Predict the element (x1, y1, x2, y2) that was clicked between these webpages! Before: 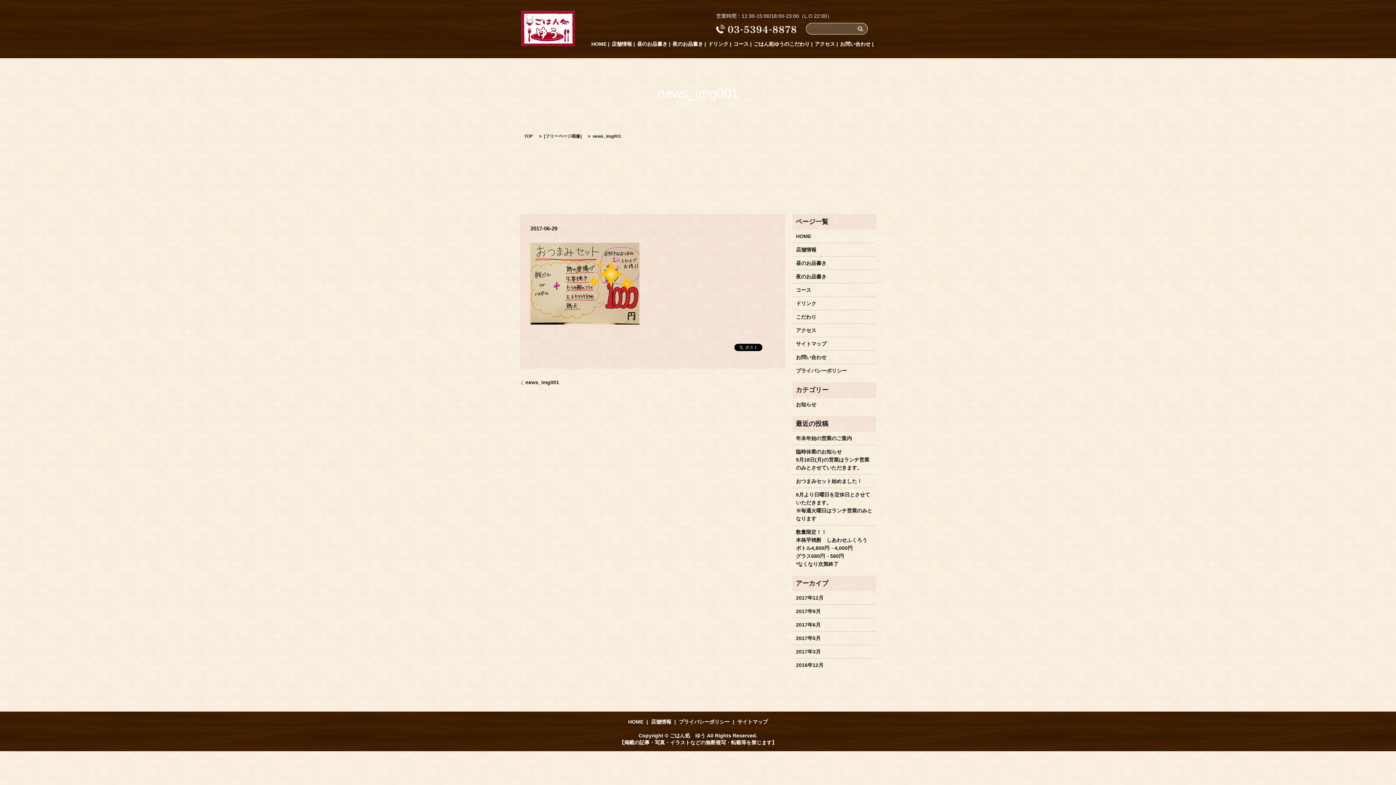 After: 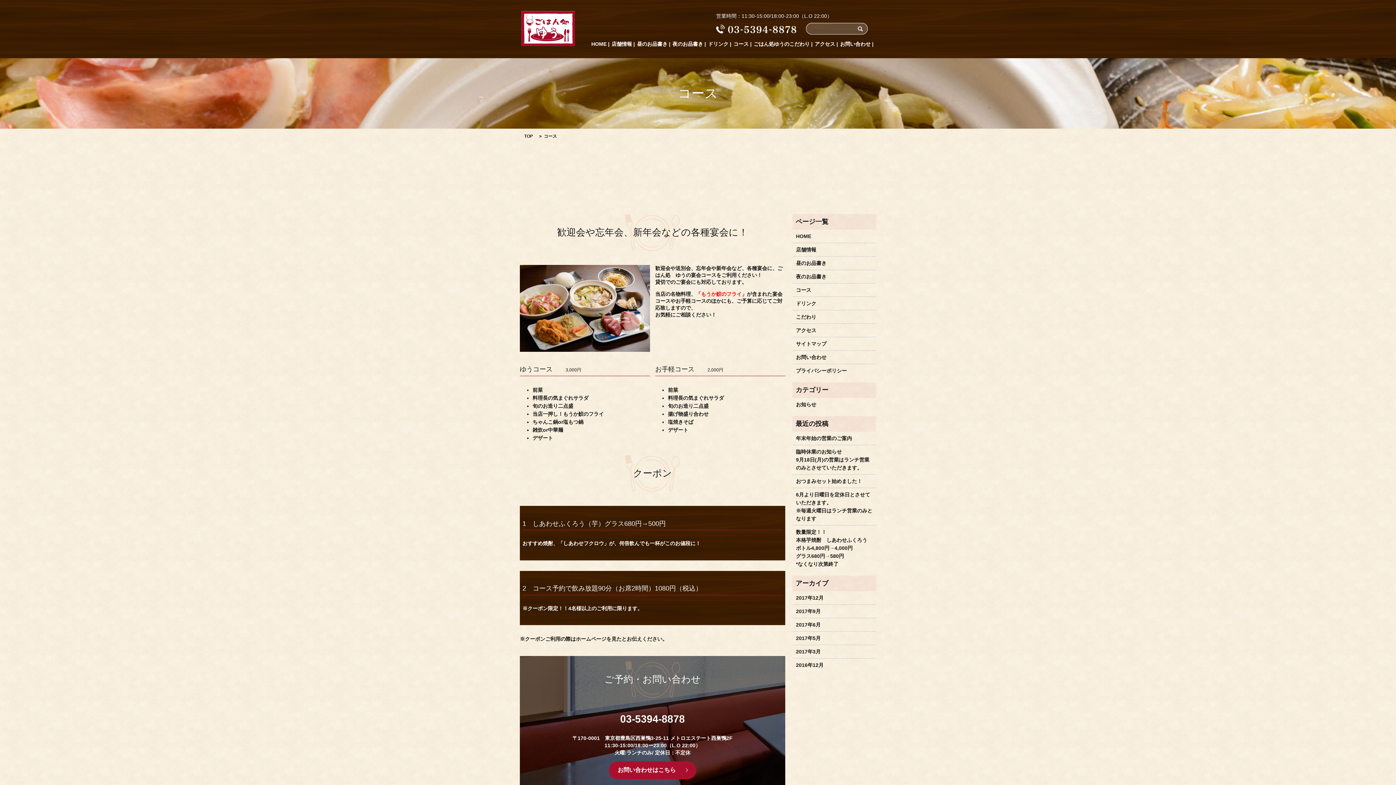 Action: bbox: (796, 286, 872, 294) label: コース